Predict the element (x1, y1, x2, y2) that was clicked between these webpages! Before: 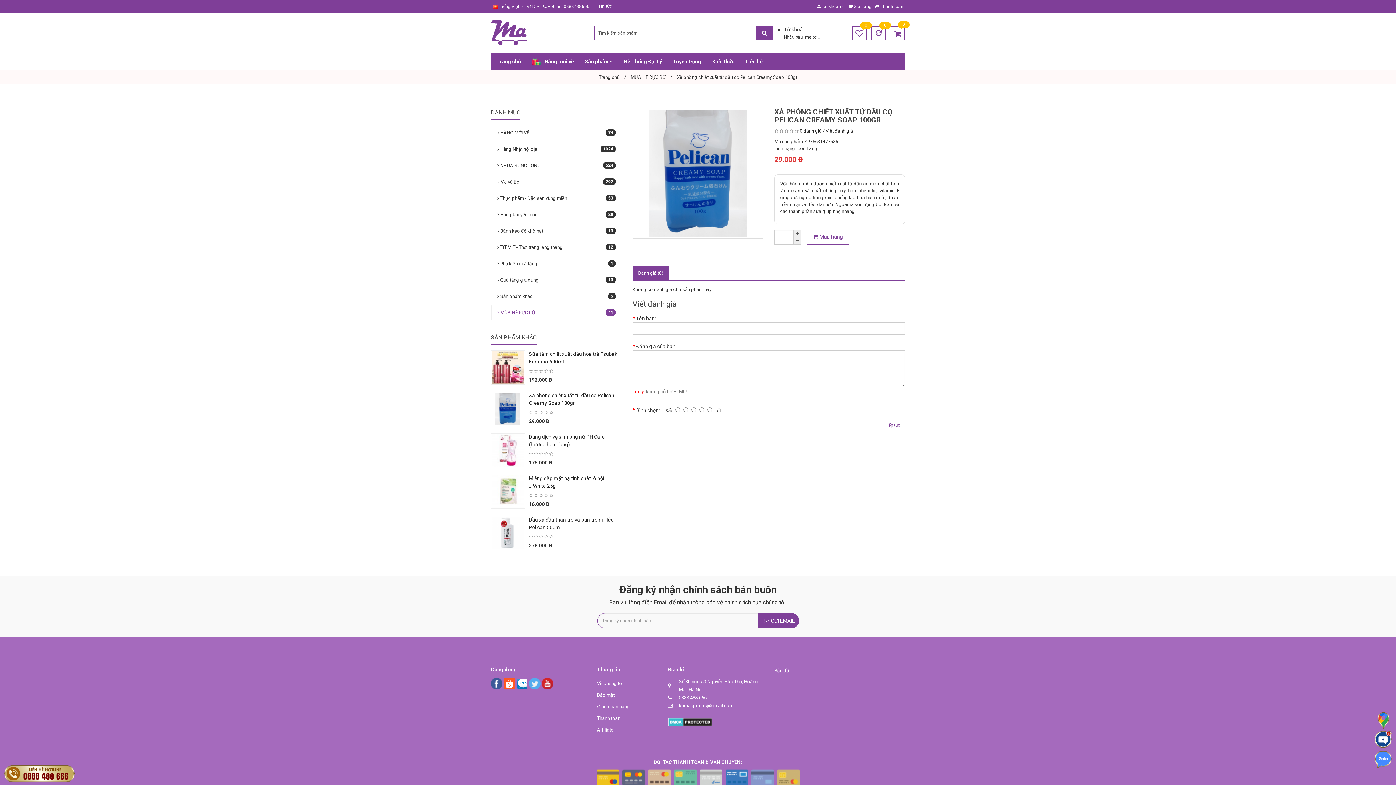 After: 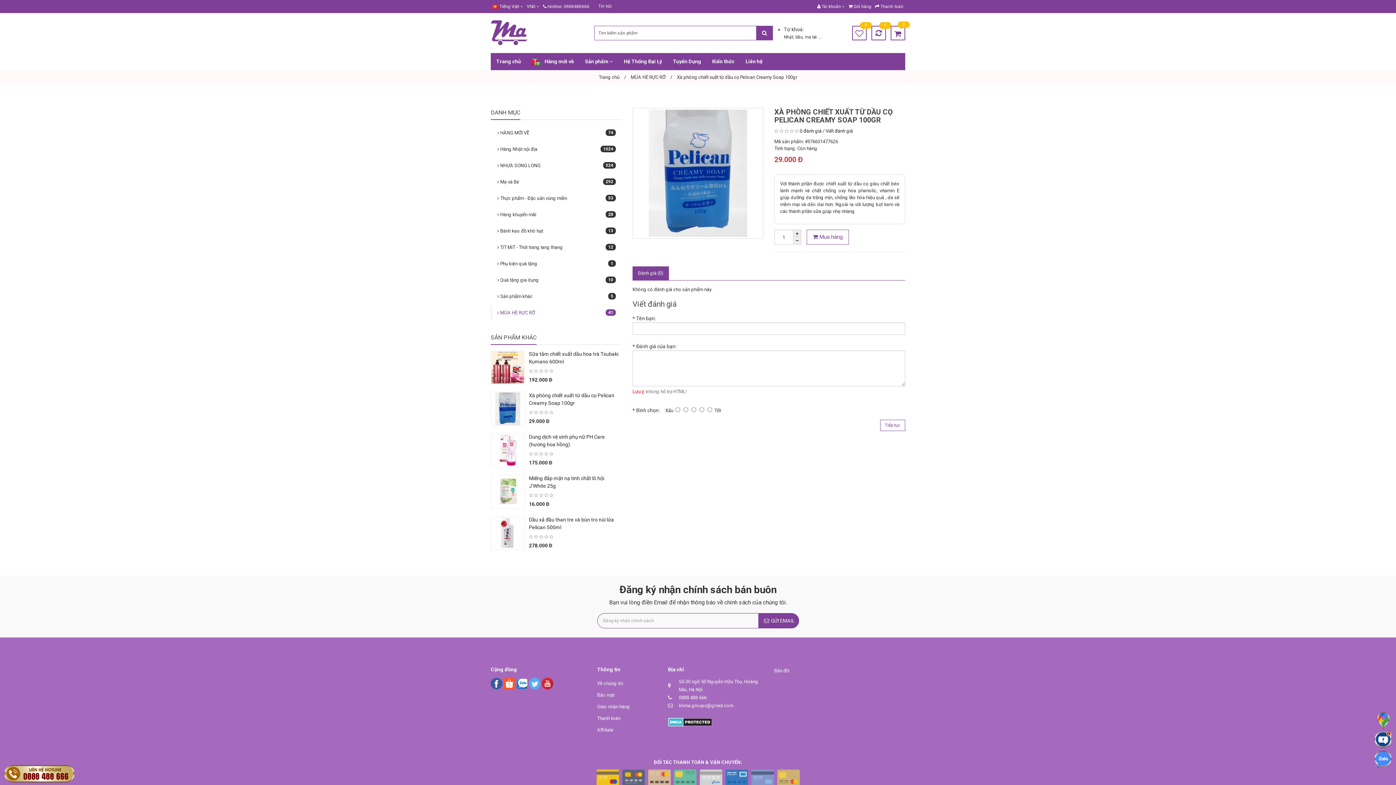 Action: bbox: (668, 719, 712, 724)